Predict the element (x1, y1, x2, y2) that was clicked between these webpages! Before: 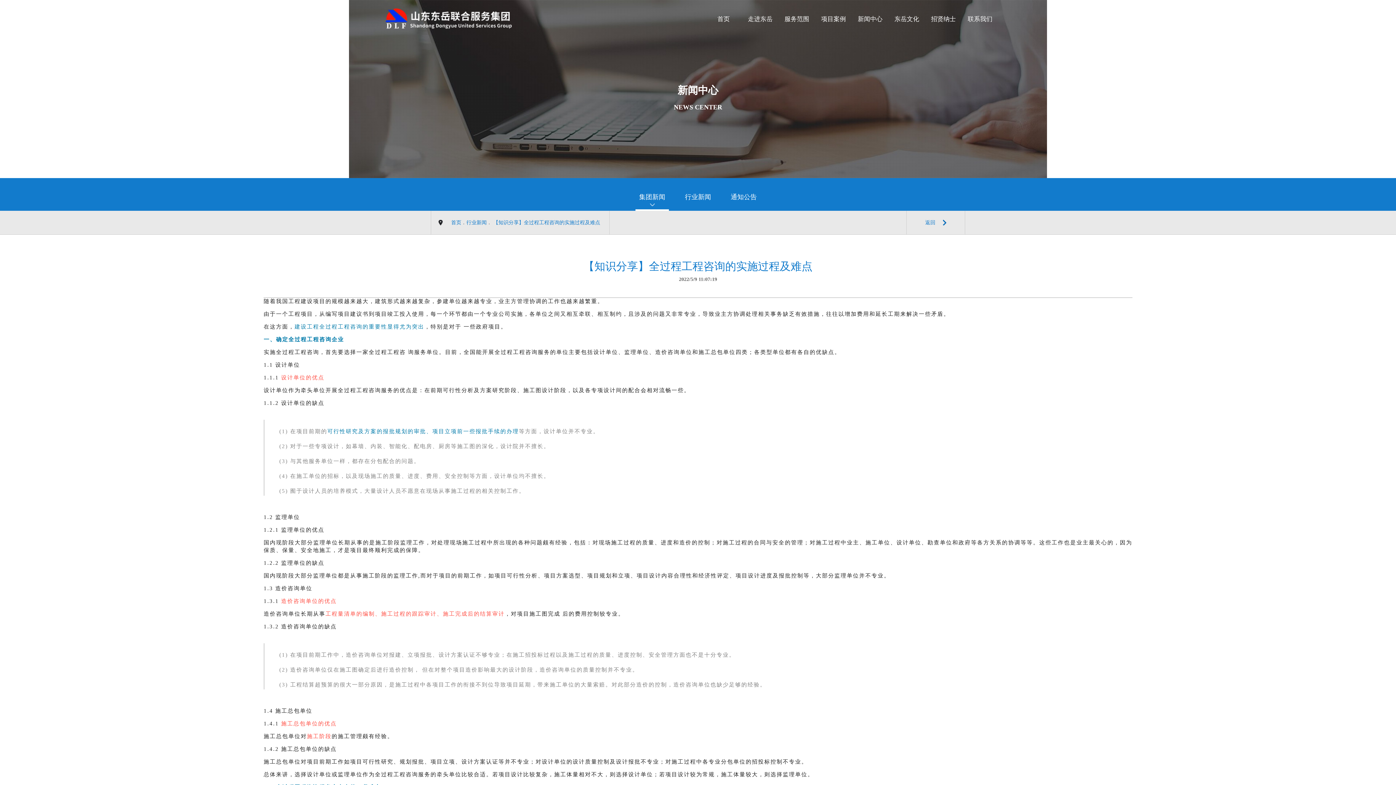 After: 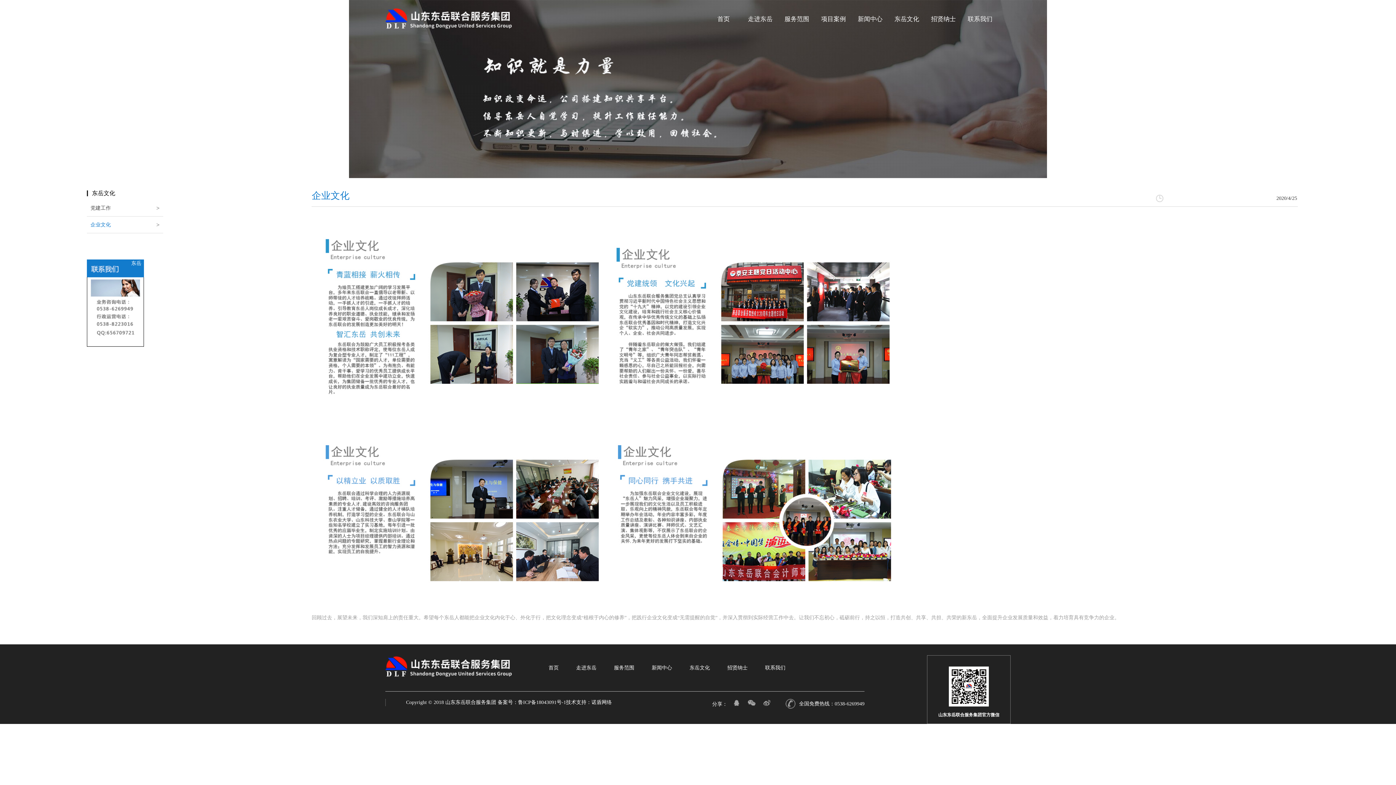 Action: label: 东岳文化 bbox: (894, 15, 919, 22)